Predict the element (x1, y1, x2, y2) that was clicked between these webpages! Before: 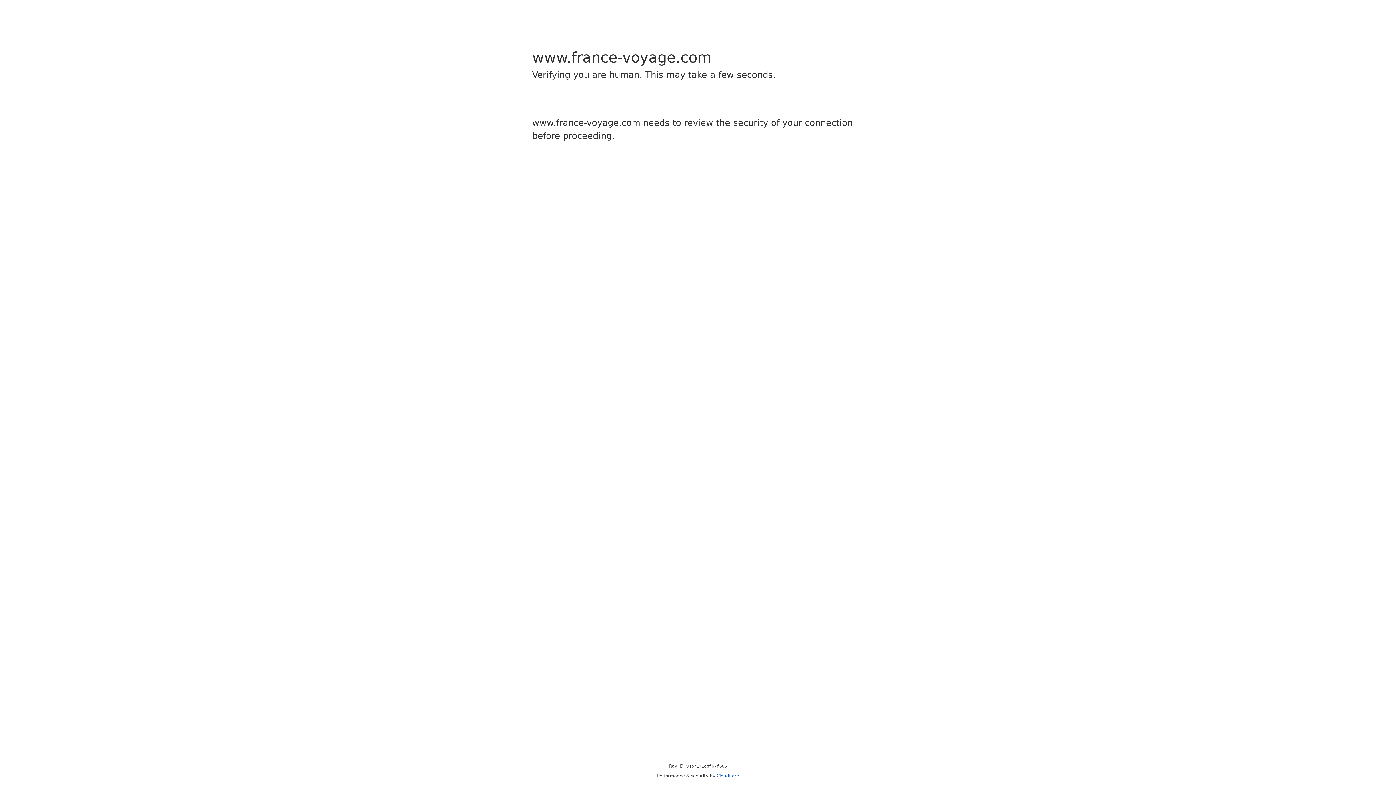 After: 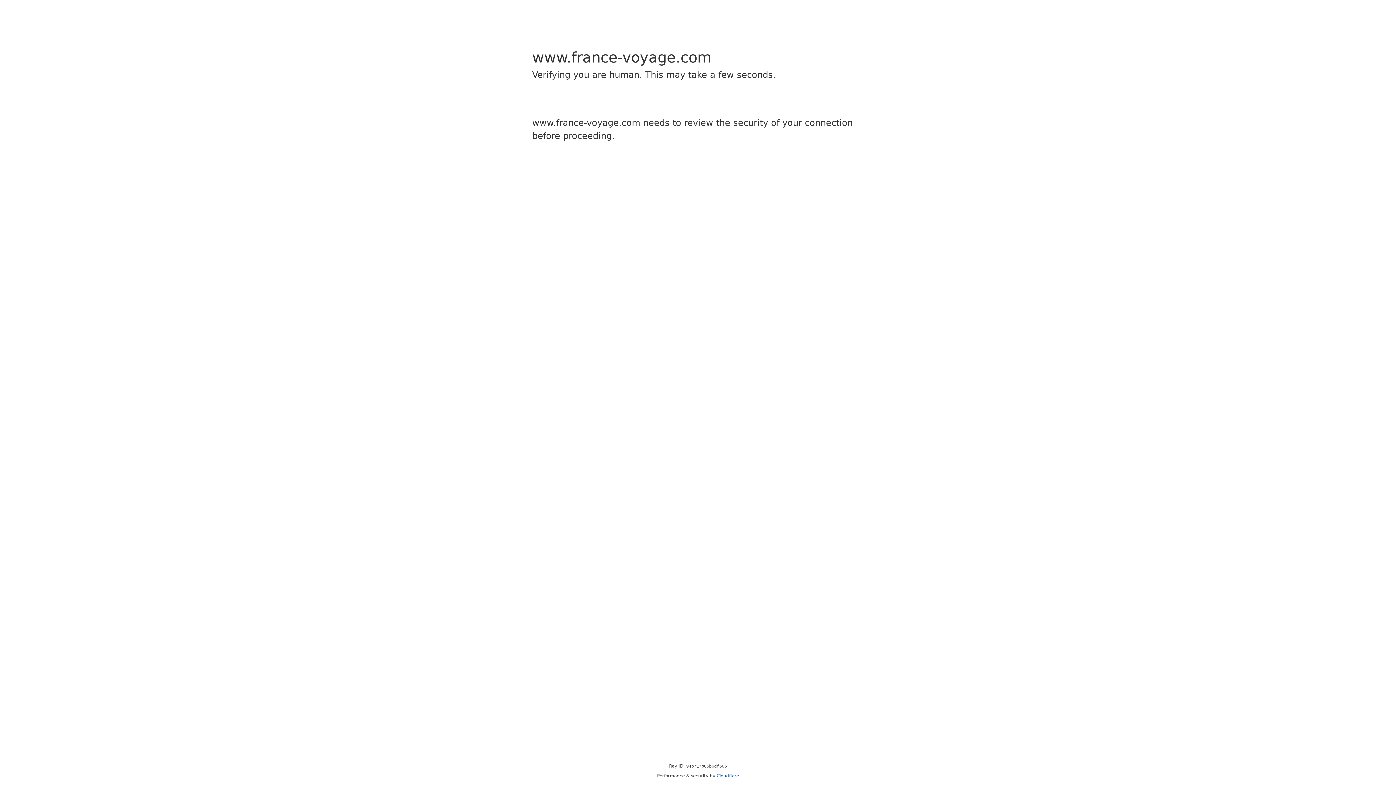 Action: label: Cloudflare bbox: (716, 773, 739, 778)